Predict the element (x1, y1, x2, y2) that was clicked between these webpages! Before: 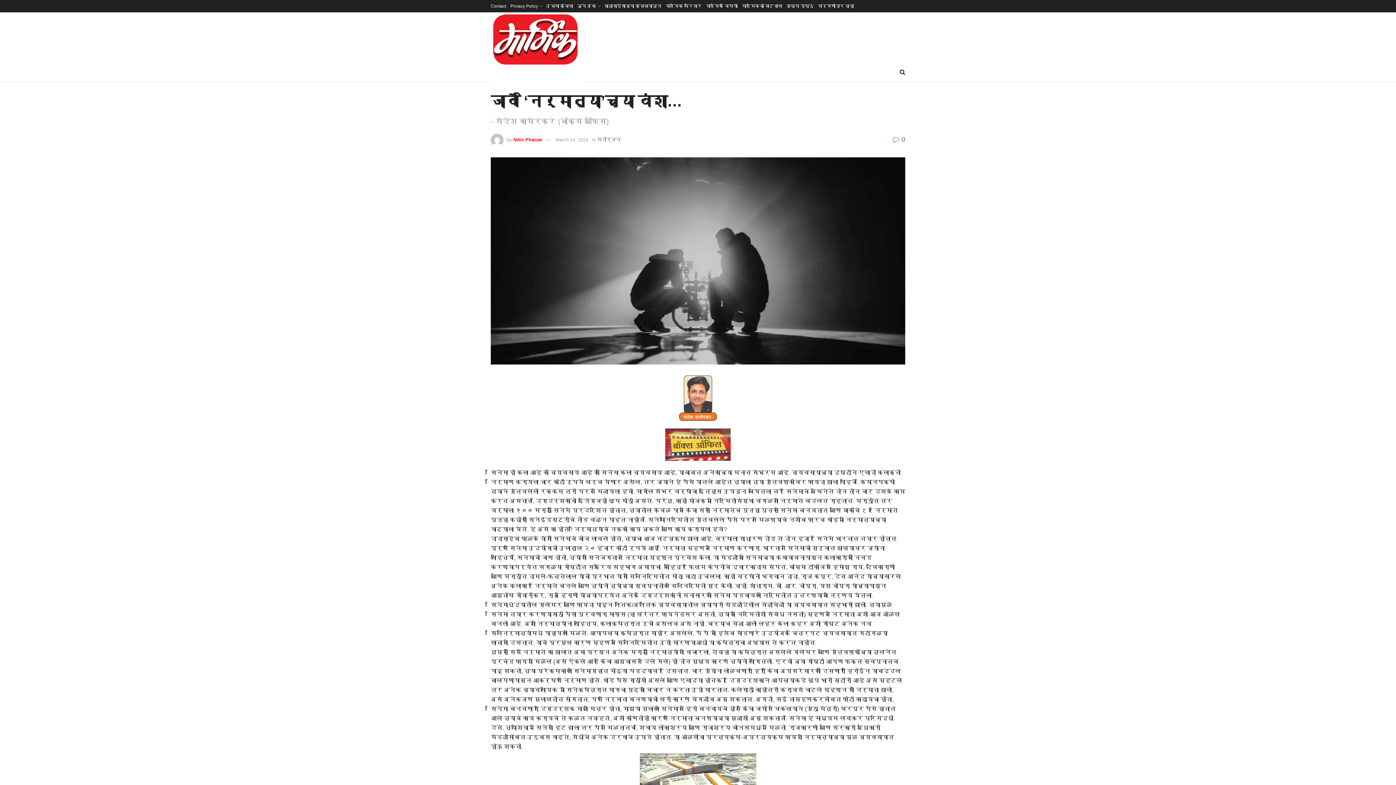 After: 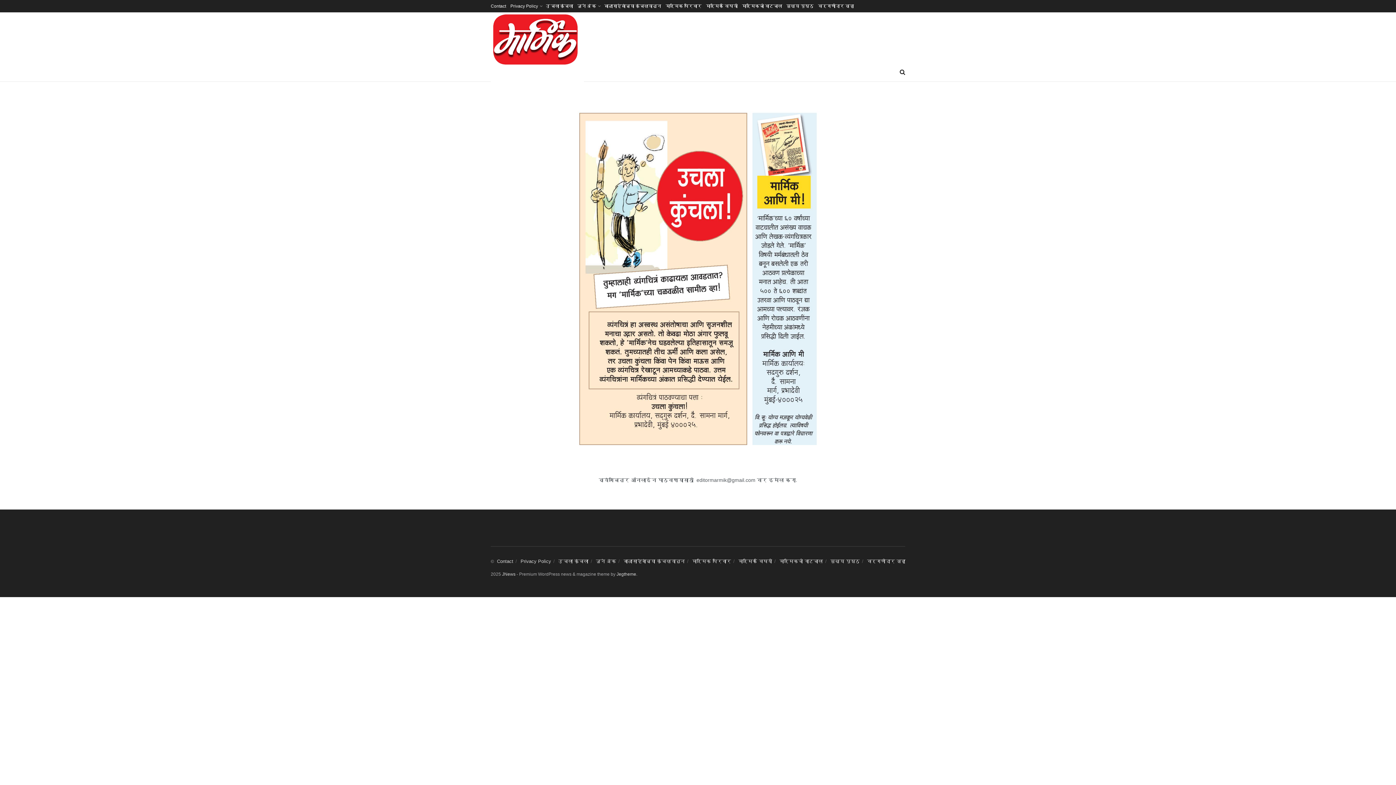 Action: label: उचला कुंचला bbox: (546, 0, 573, 12)